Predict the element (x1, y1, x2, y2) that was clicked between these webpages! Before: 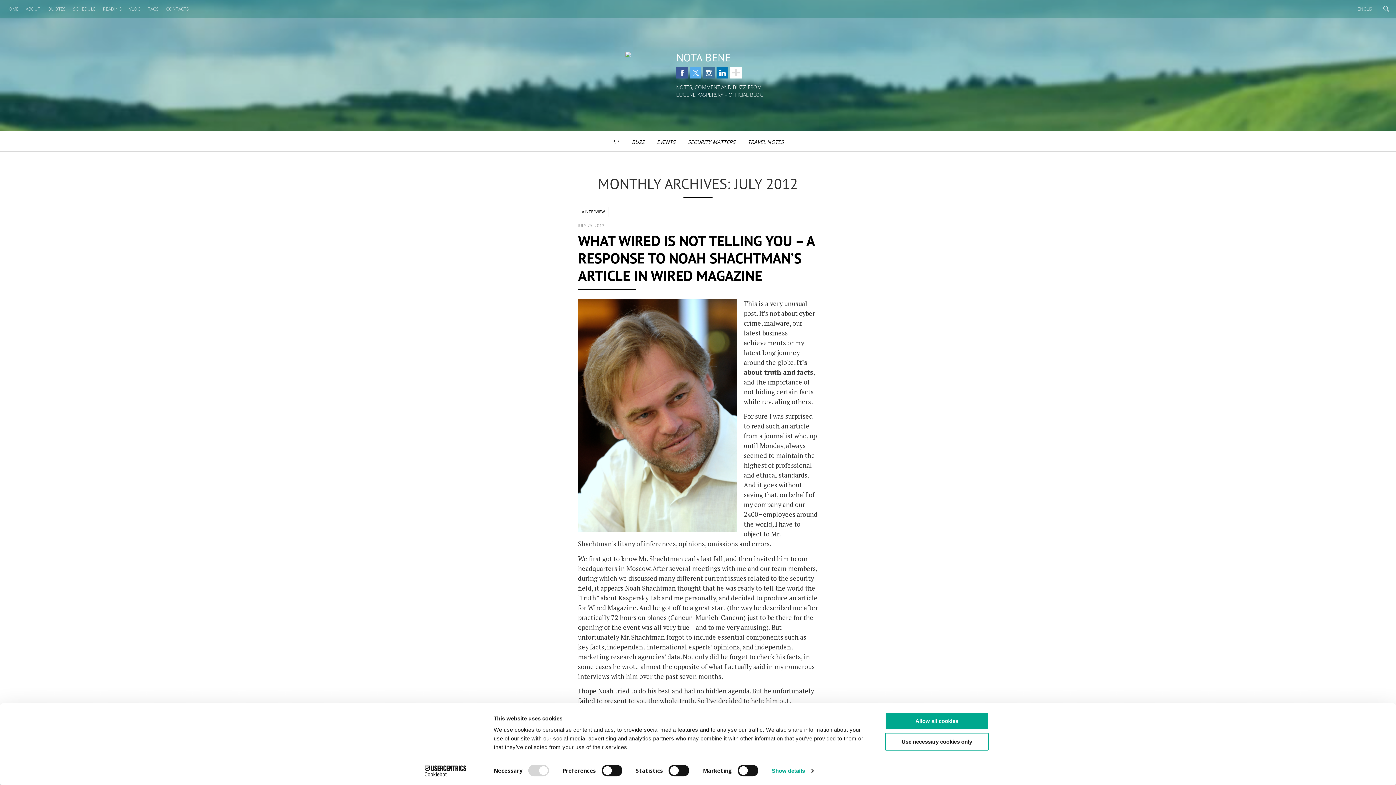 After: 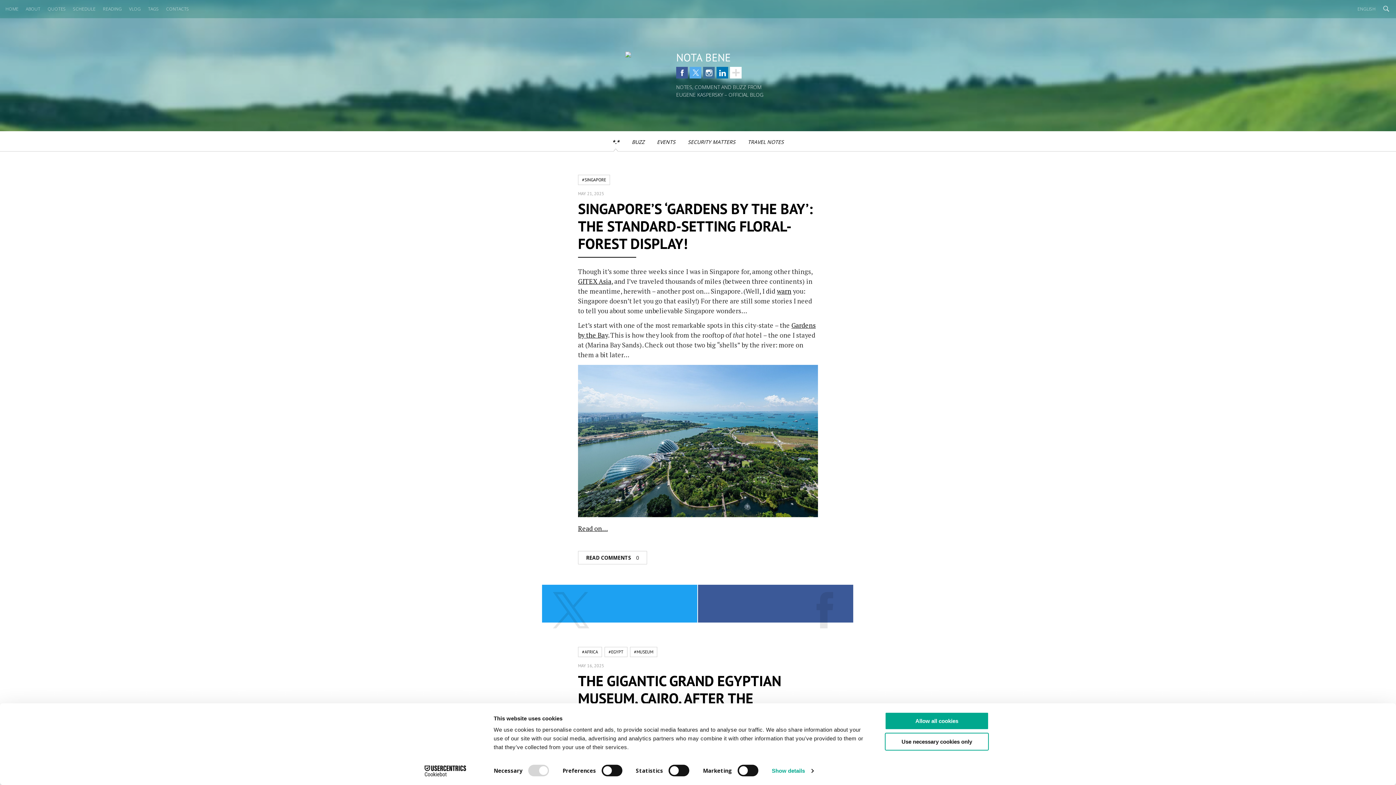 Action: label: *.* bbox: (606, 132, 625, 151)